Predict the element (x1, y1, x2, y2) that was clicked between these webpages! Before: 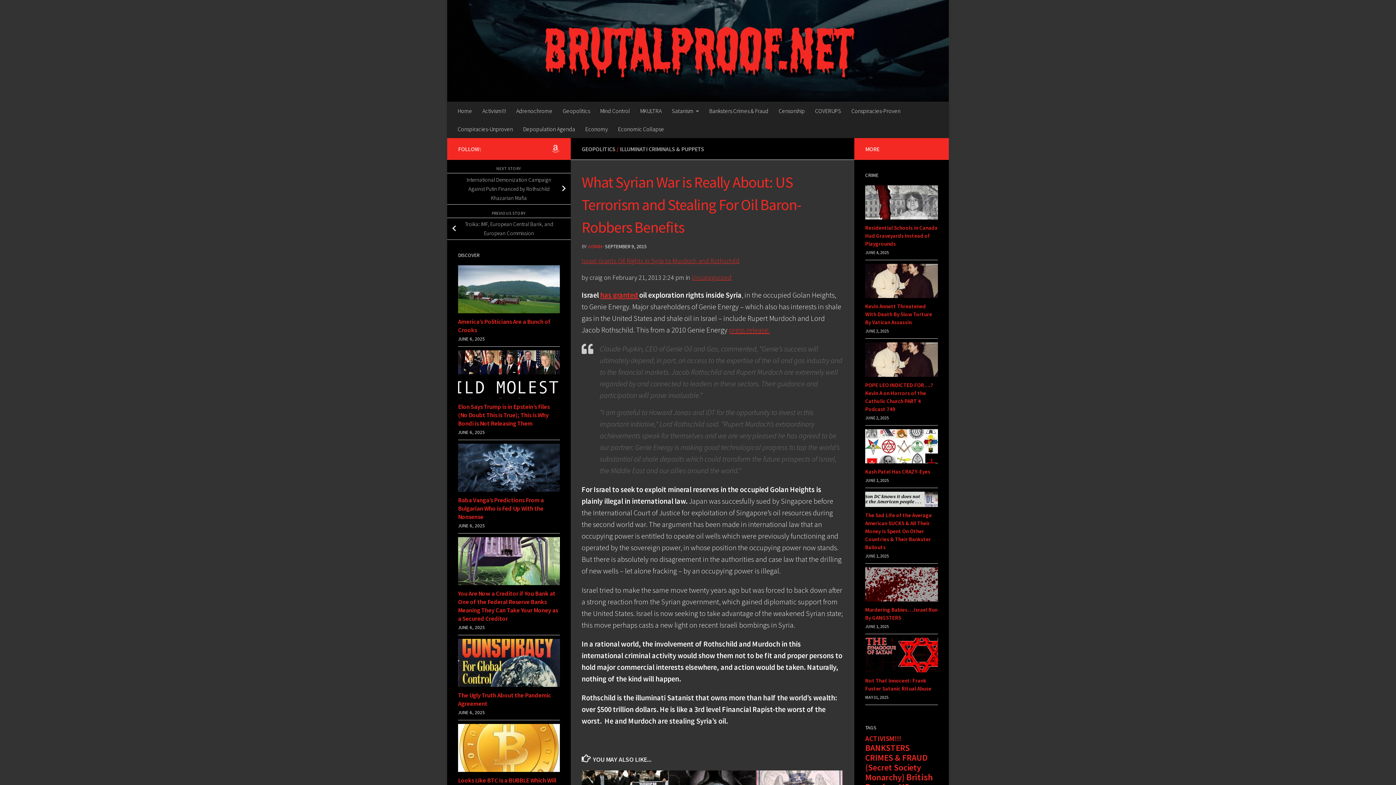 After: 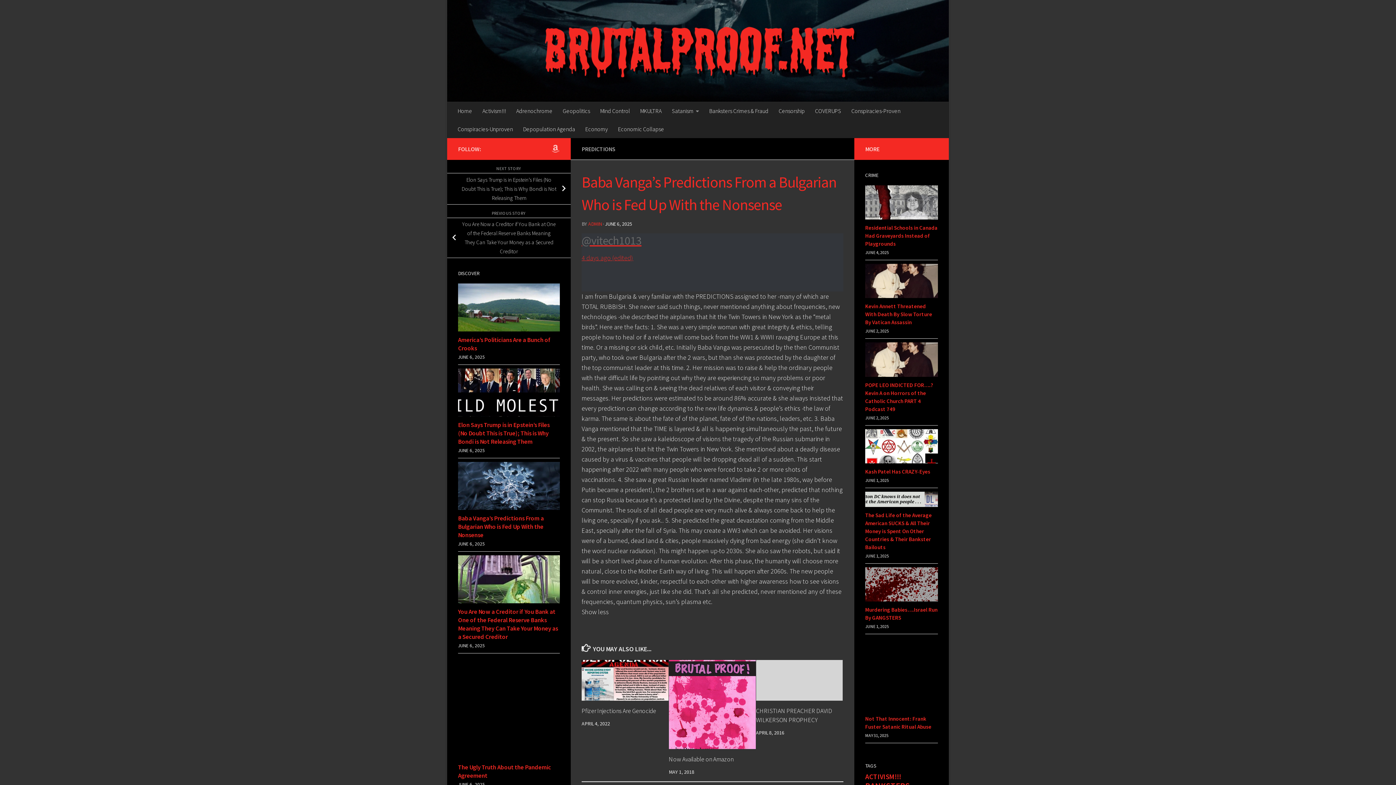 Action: label: Baba Vanga’s Predictions From a Bulgarian Who is Fed Up With the Nonsense bbox: (458, 496, 544, 521)